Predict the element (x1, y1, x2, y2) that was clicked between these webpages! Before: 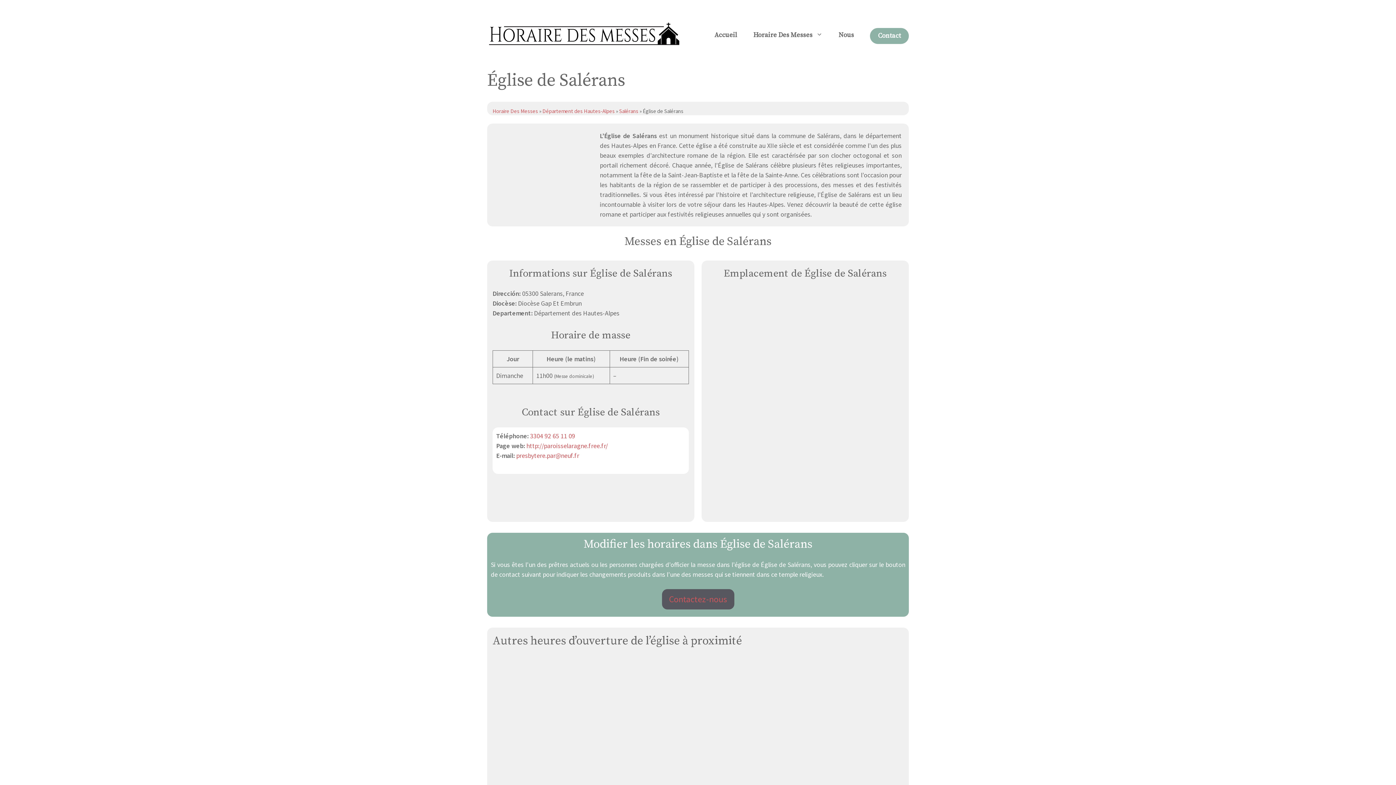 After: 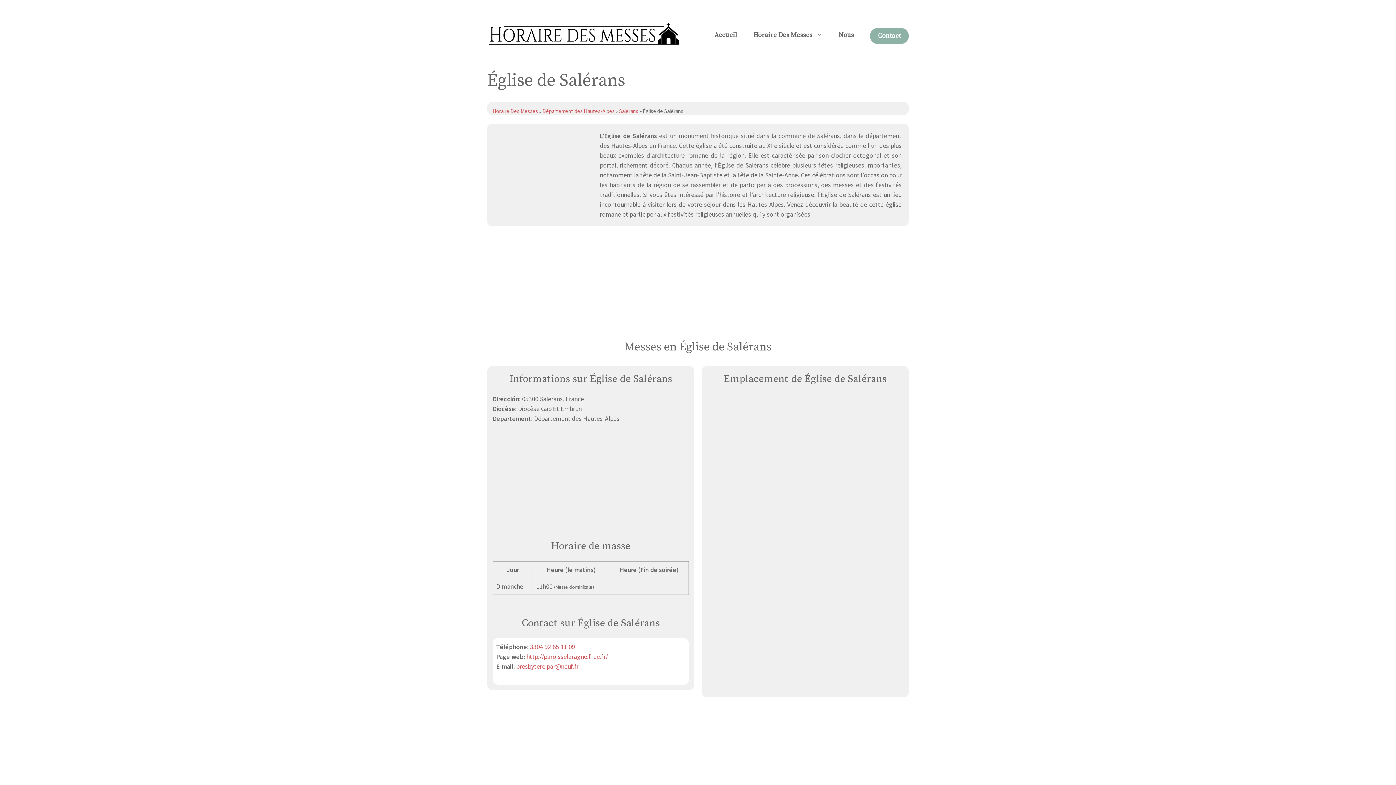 Action: bbox: (530, 431, 575, 440) label: 3304 92 65 11 09